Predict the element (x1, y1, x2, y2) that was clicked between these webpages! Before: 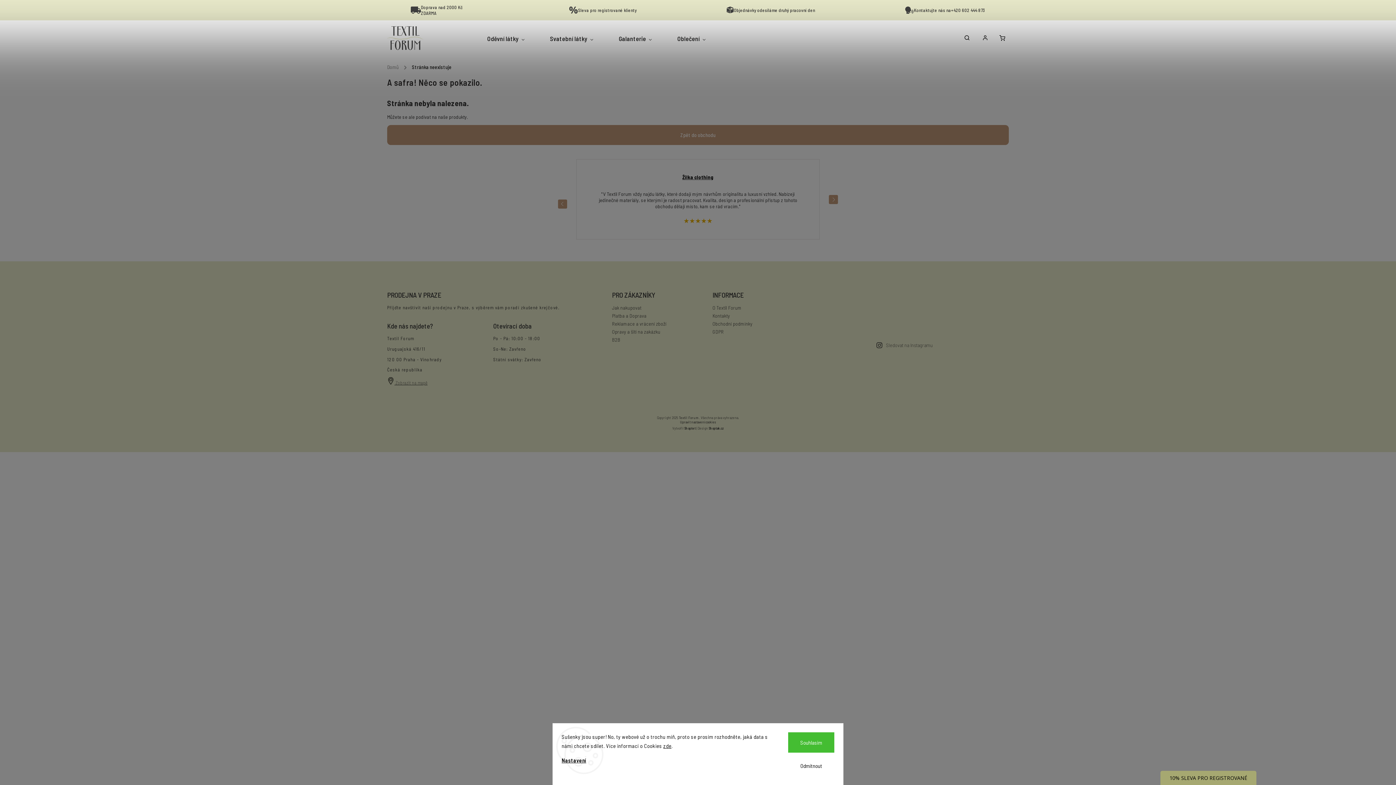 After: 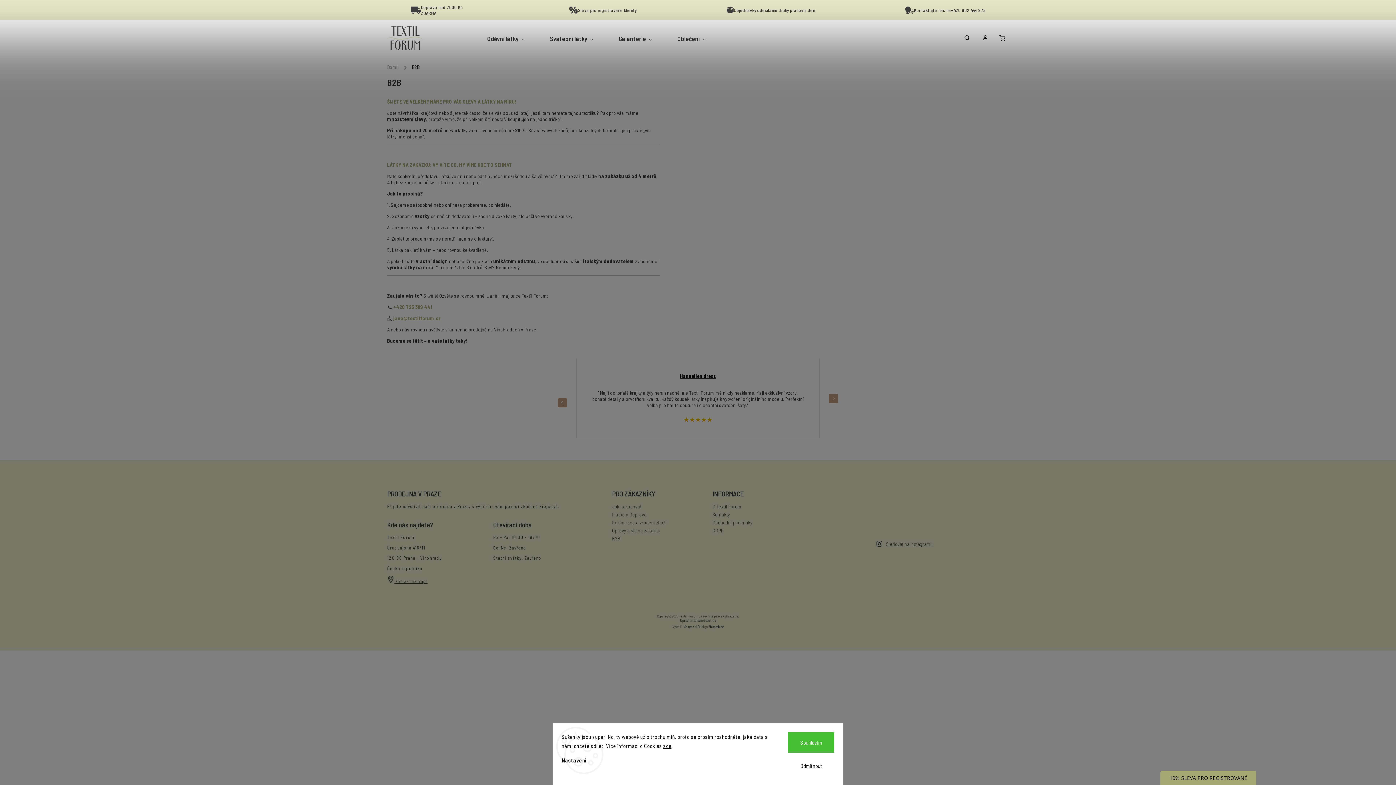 Action: bbox: (612, 336, 700, 343) label: B2B